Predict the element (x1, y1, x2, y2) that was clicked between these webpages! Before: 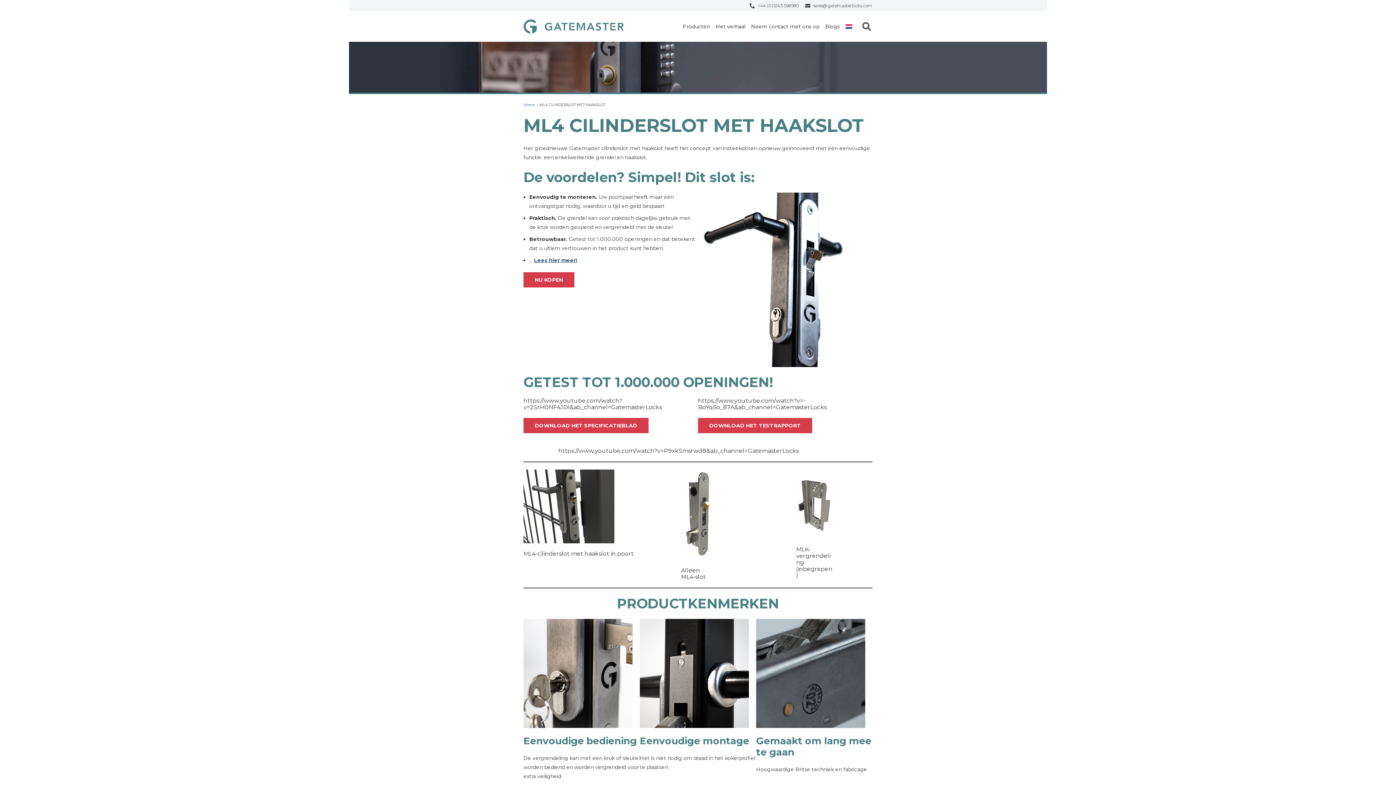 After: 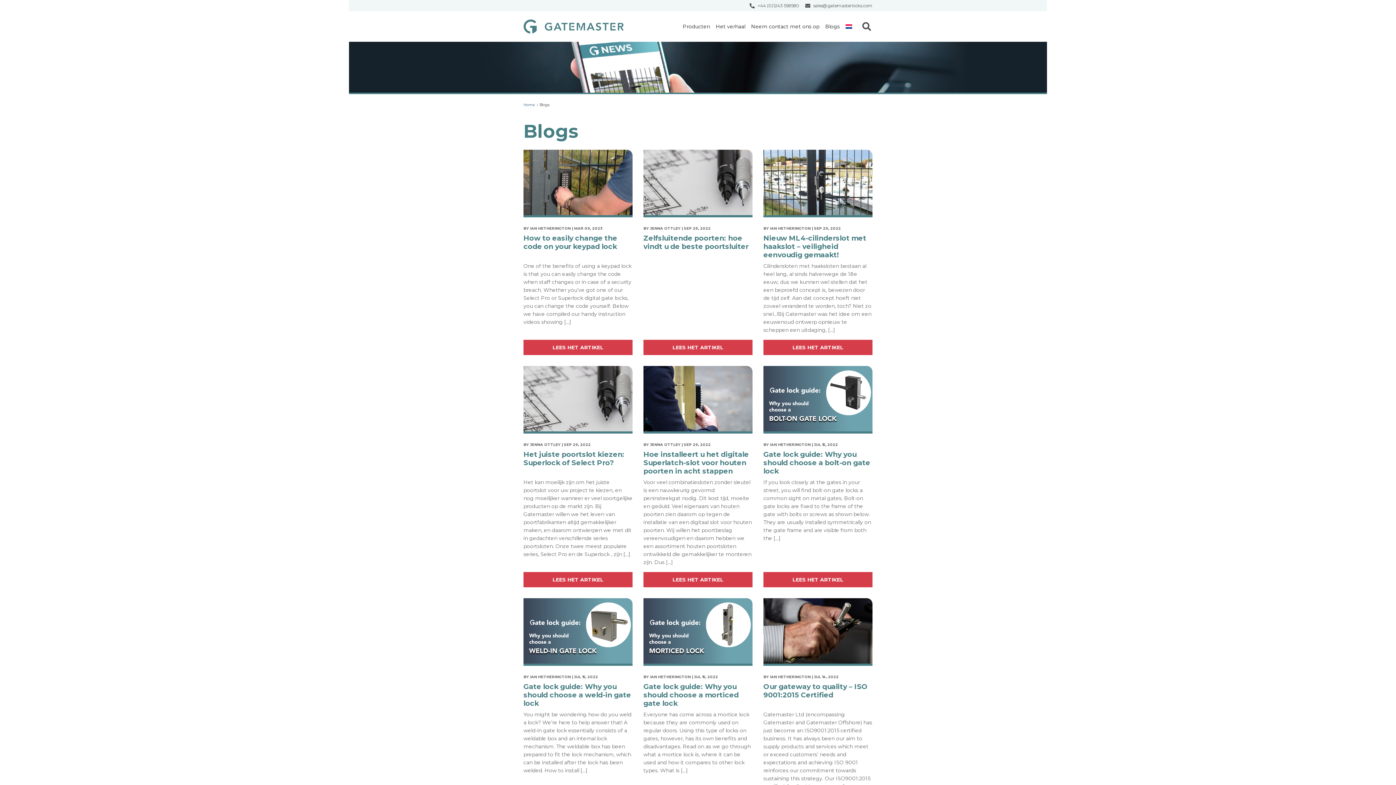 Action: label: Blogs bbox: (822, 16, 842, 36)